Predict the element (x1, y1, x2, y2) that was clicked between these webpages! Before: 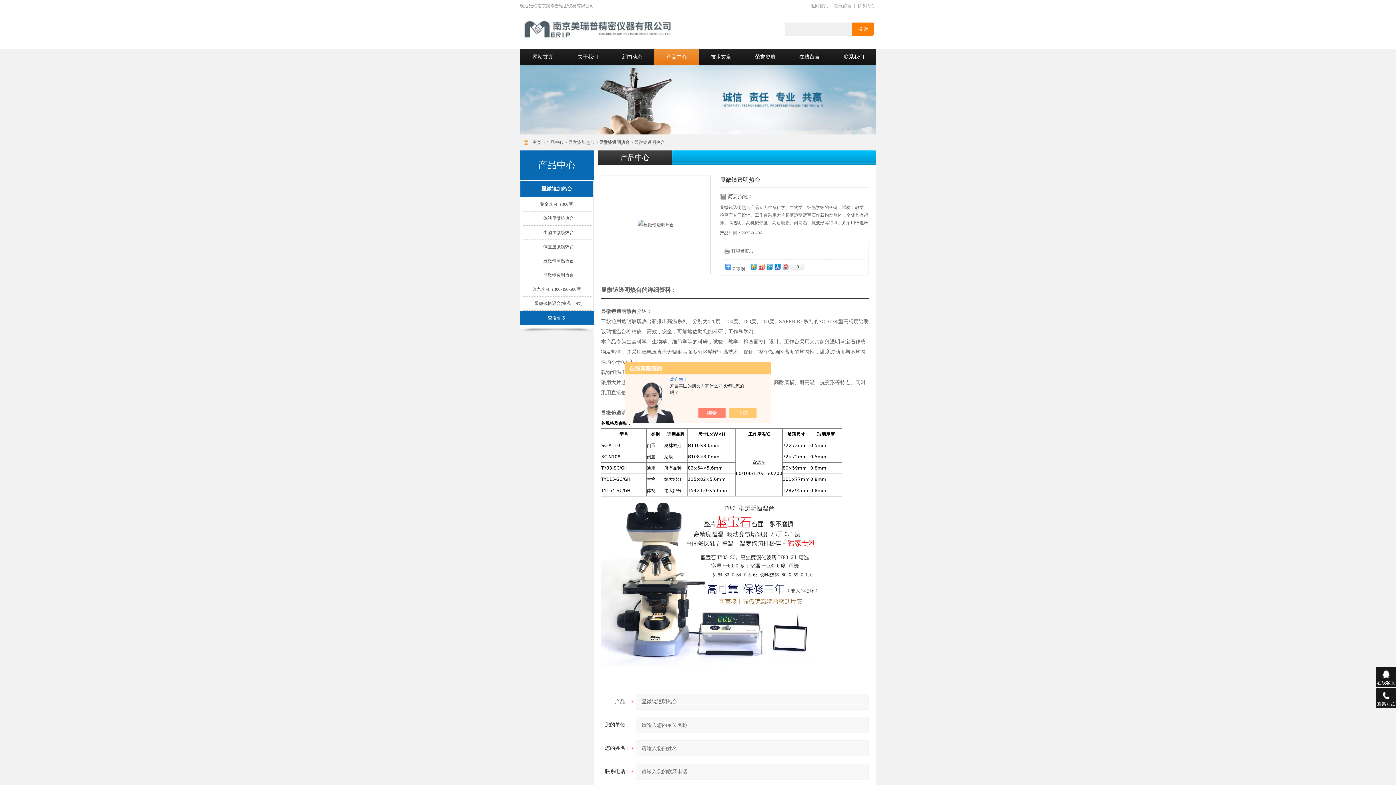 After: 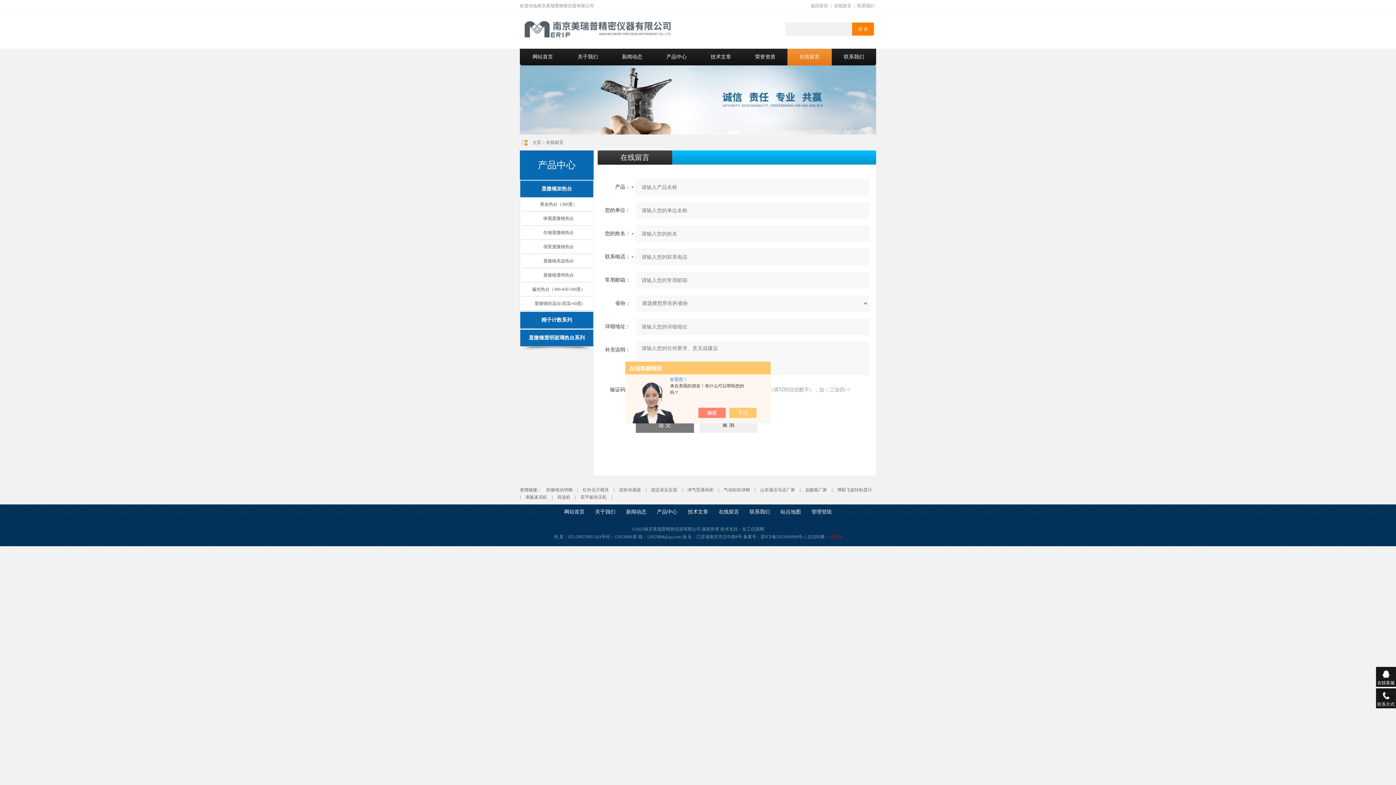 Action: label: 在线留言 bbox: (787, 48, 832, 65)